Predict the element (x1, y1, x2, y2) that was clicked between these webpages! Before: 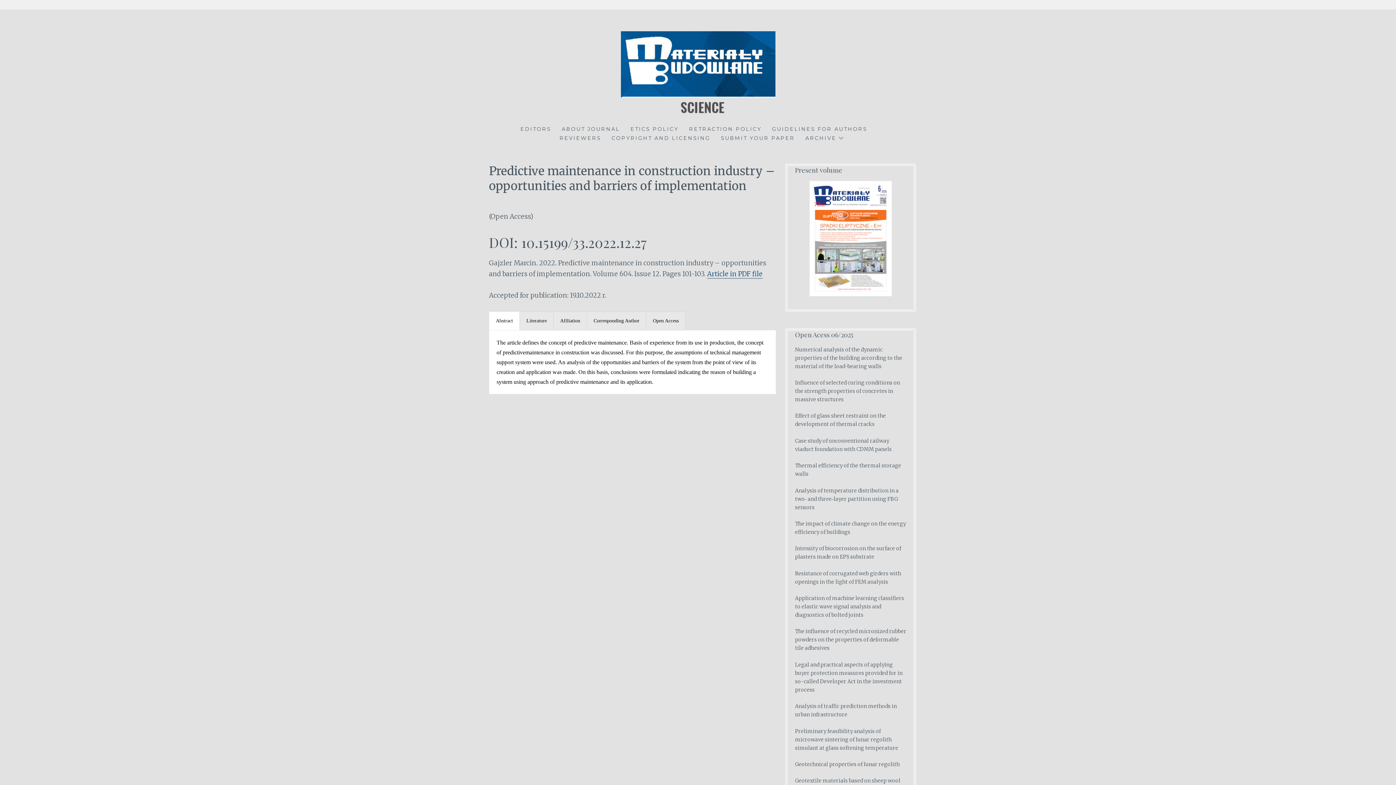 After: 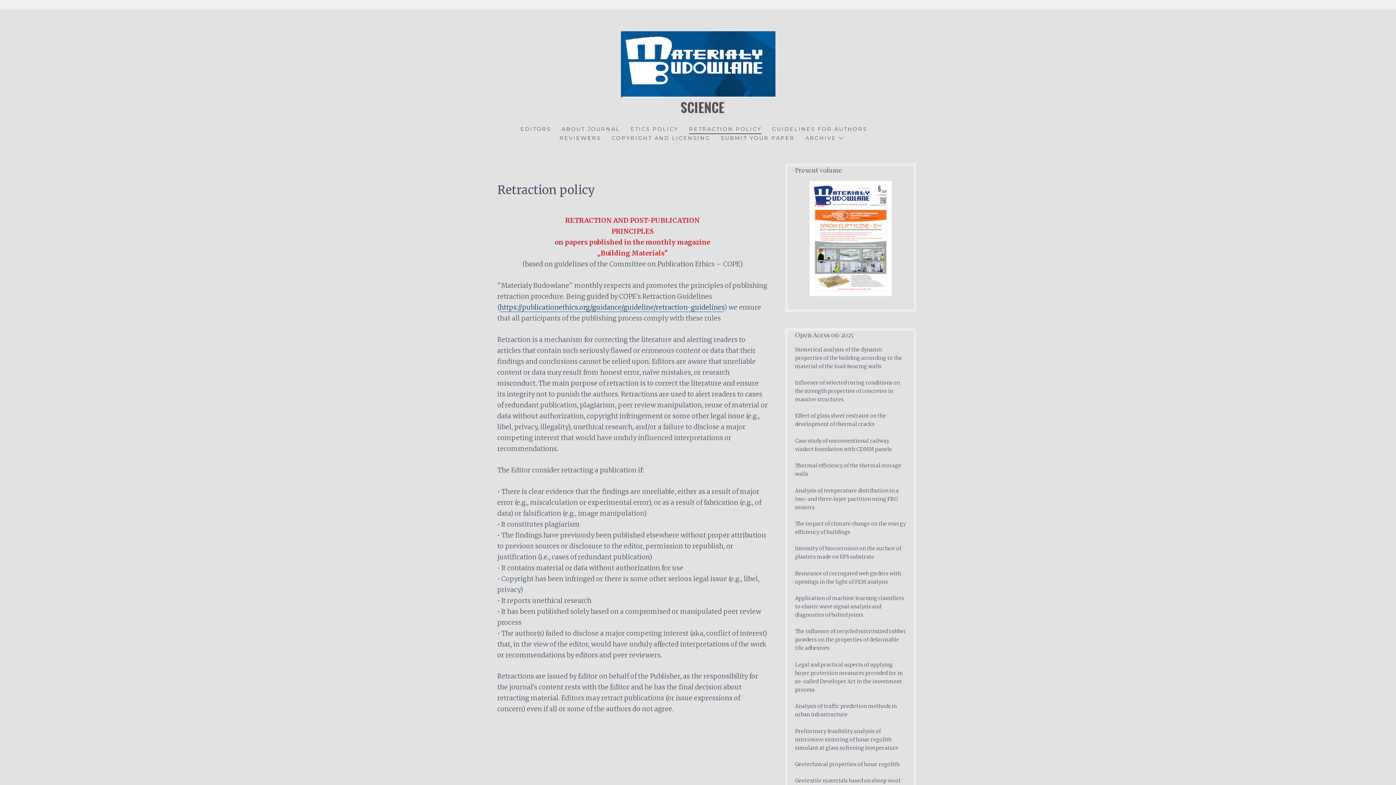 Action: label: RETRACTION POLICY bbox: (689, 125, 761, 134)